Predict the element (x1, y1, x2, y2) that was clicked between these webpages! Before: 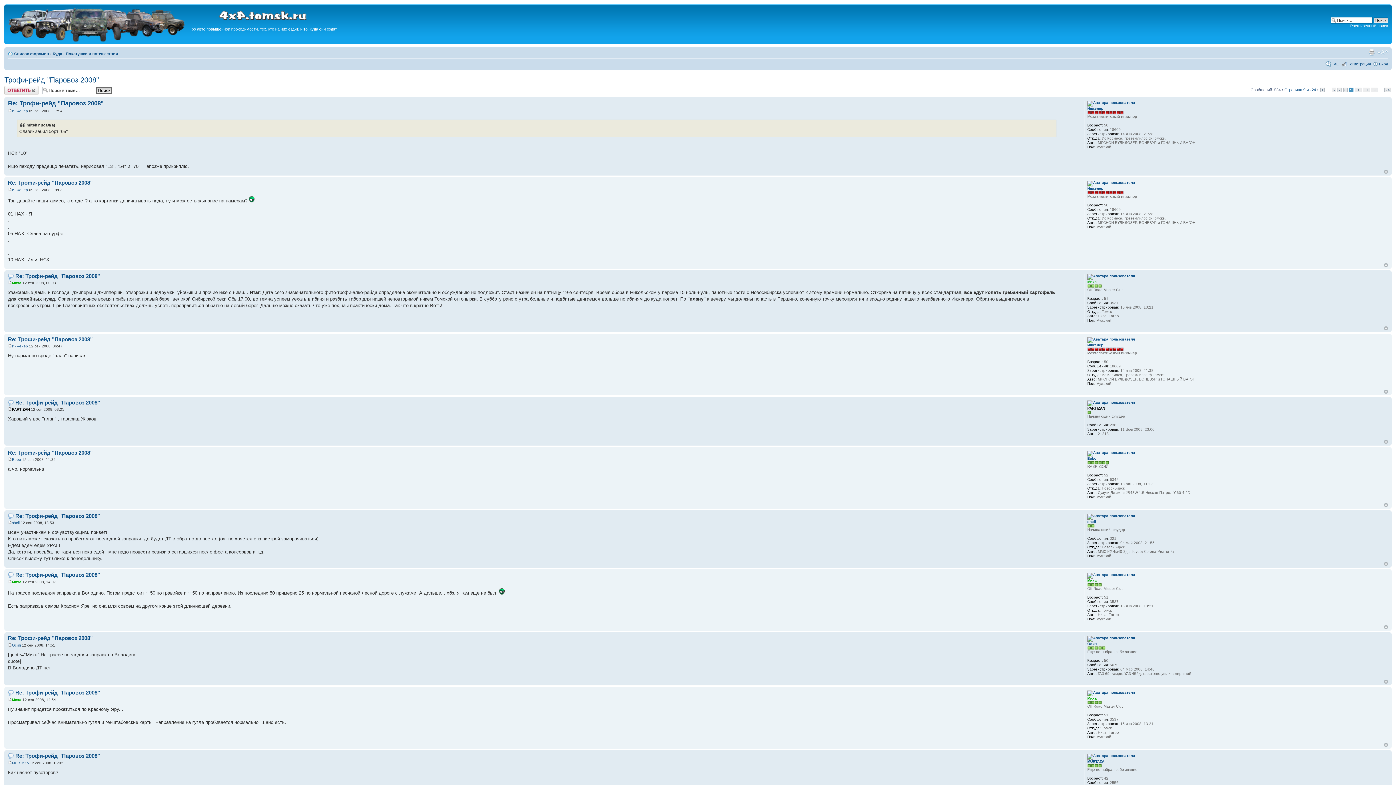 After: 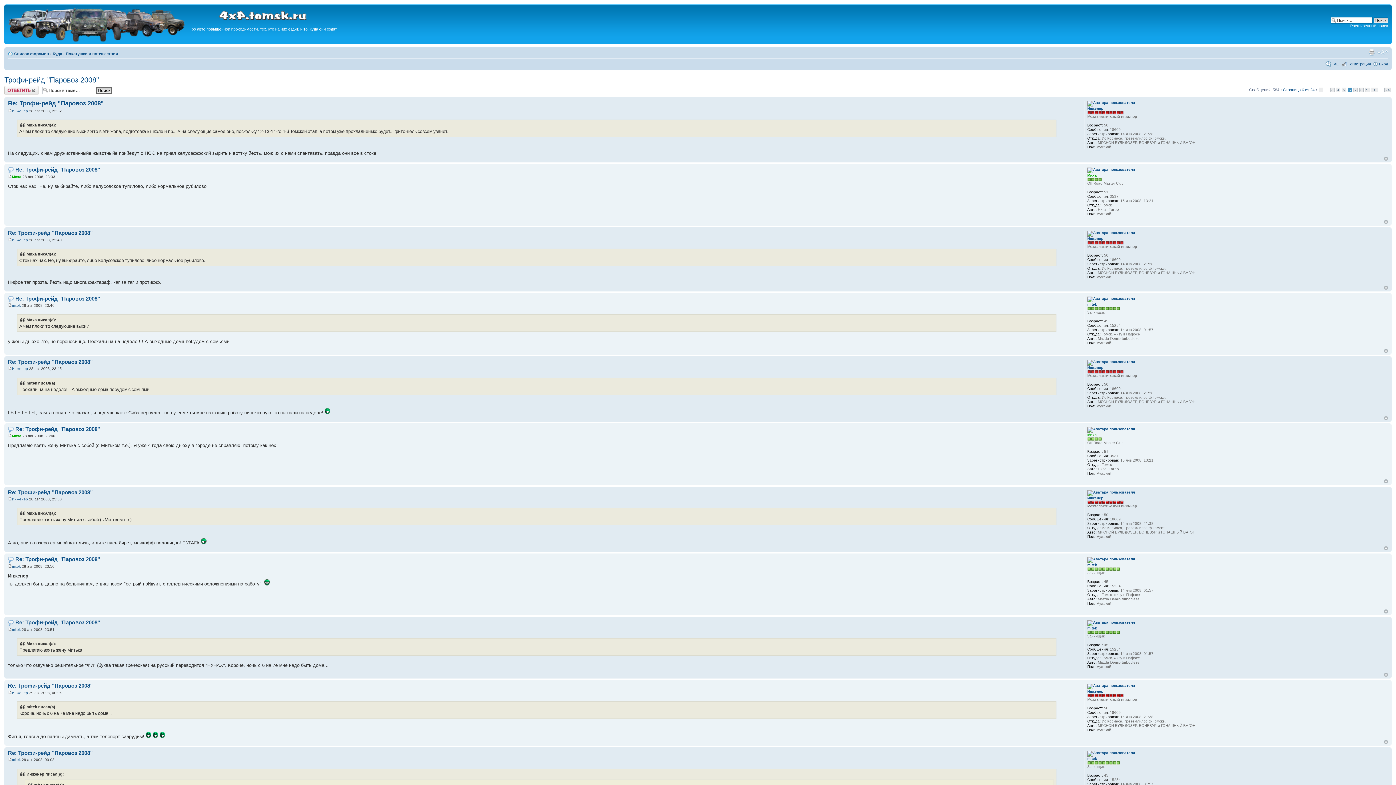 Action: bbox: (1332, 87, 1336, 92) label: 6